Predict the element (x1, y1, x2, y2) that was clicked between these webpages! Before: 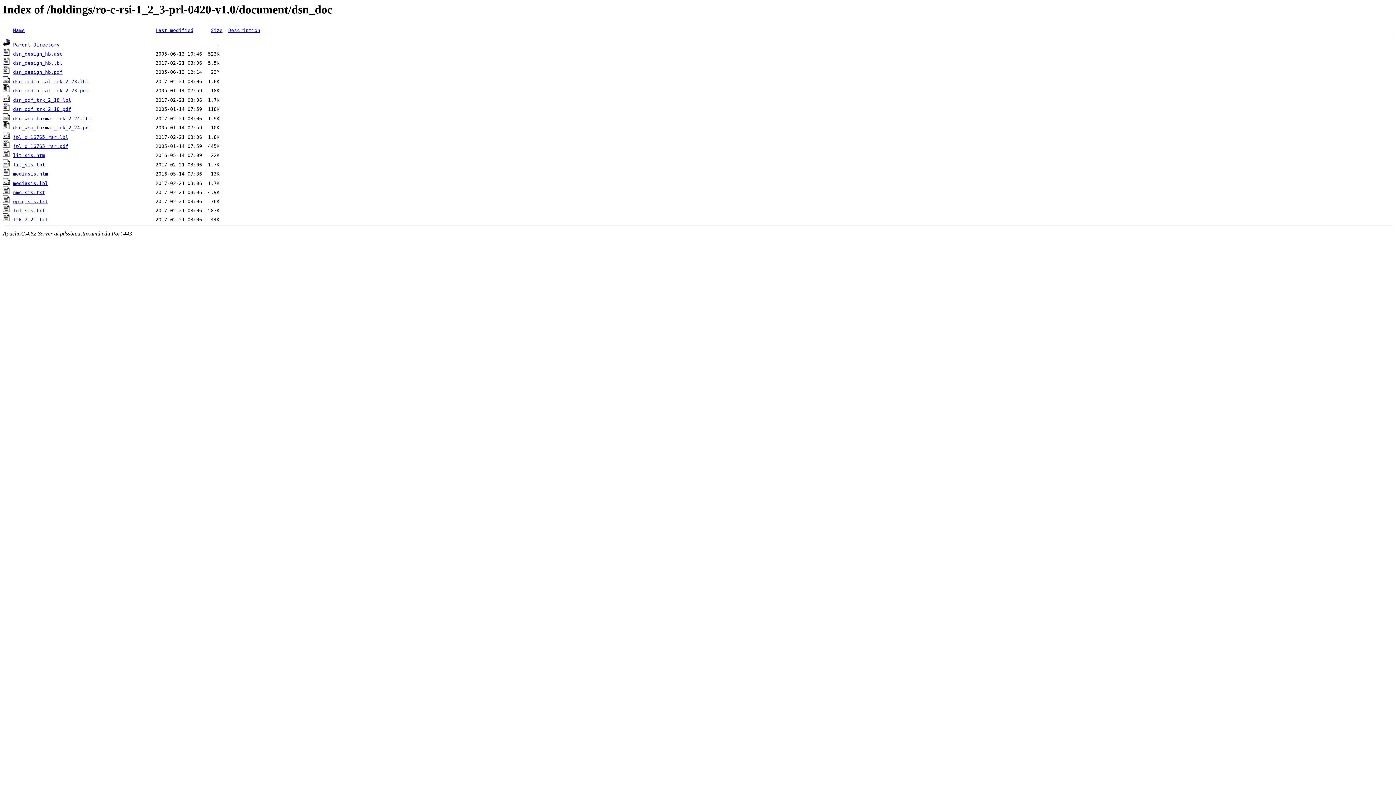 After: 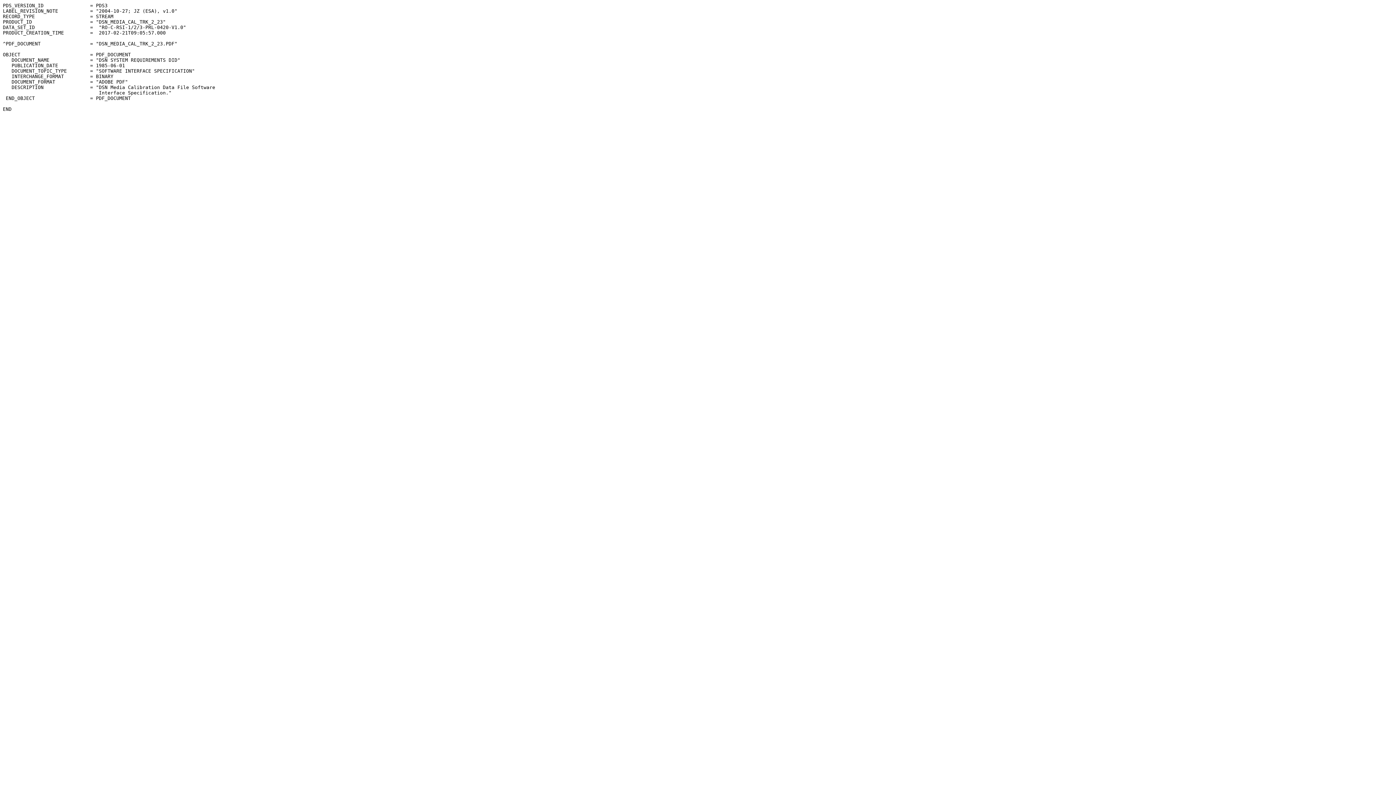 Action: label: dsn_media_cal_trk_2_23.lbl bbox: (13, 79, 88, 84)